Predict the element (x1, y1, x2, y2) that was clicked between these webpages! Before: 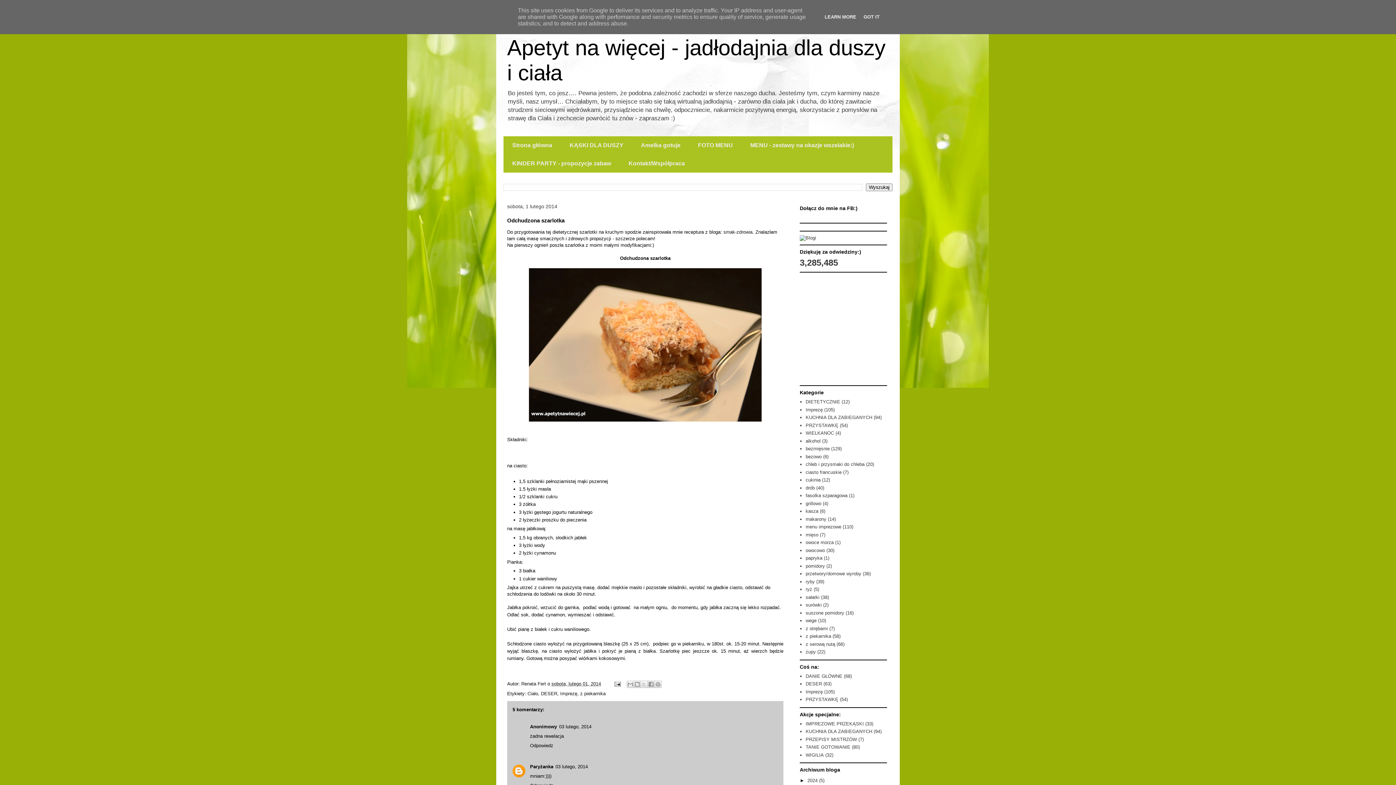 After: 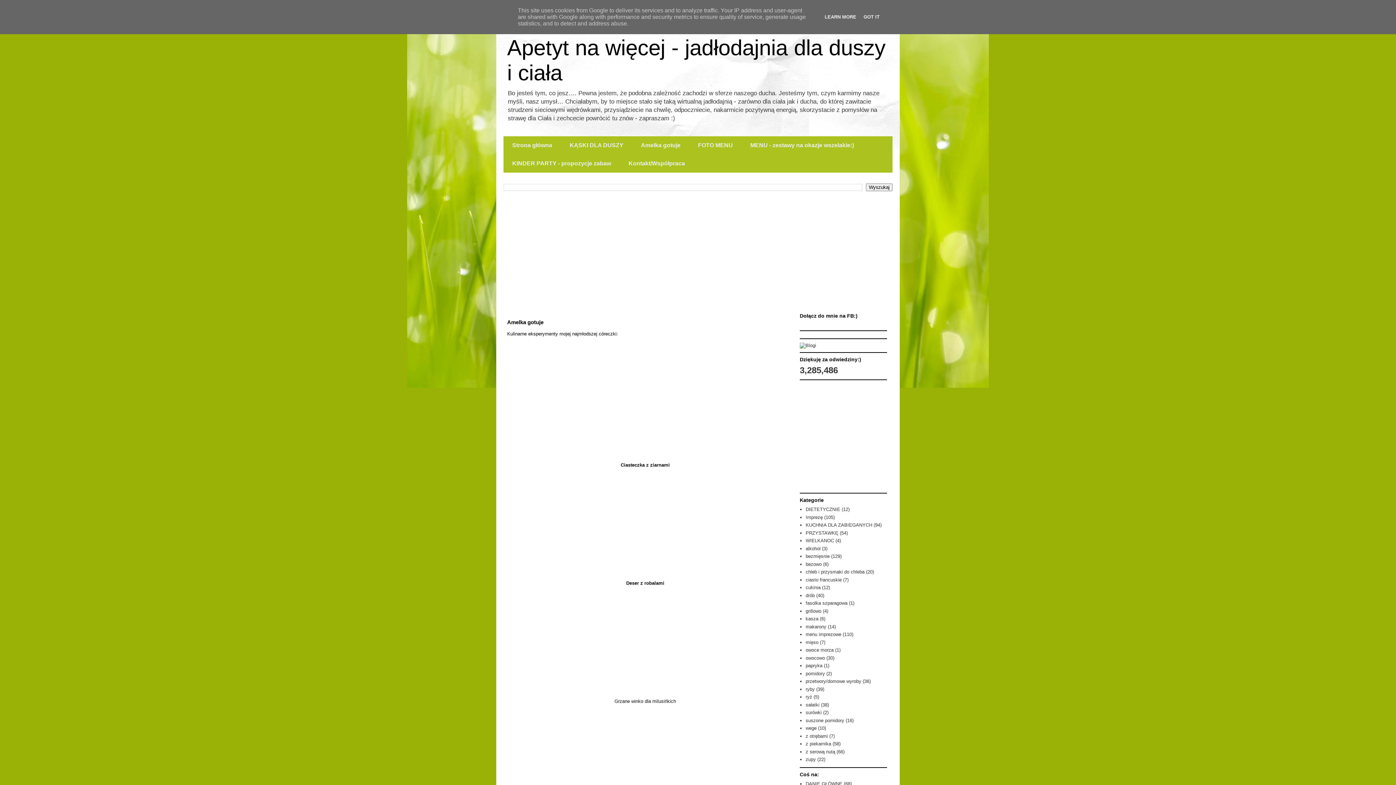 Action: bbox: (632, 136, 689, 154) label: Amelka gotuje